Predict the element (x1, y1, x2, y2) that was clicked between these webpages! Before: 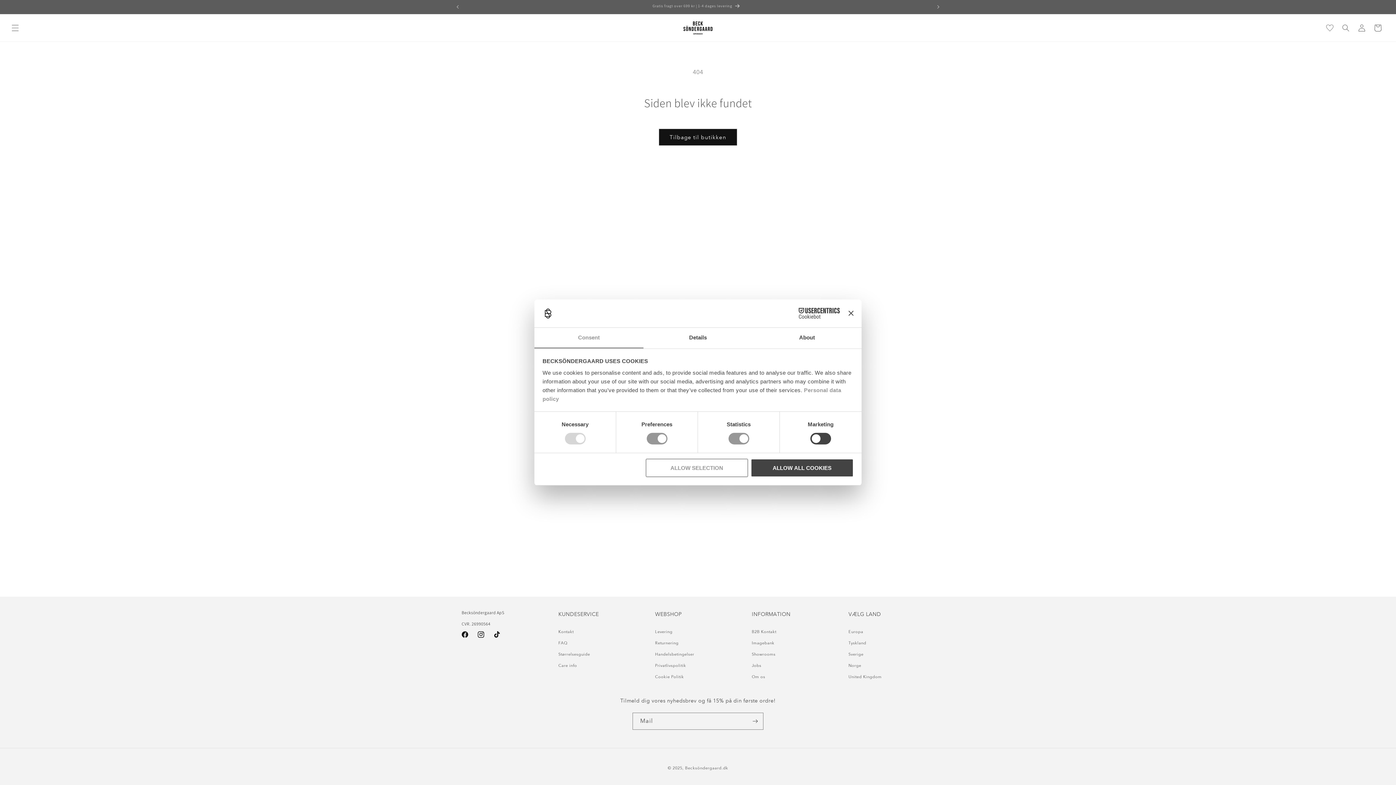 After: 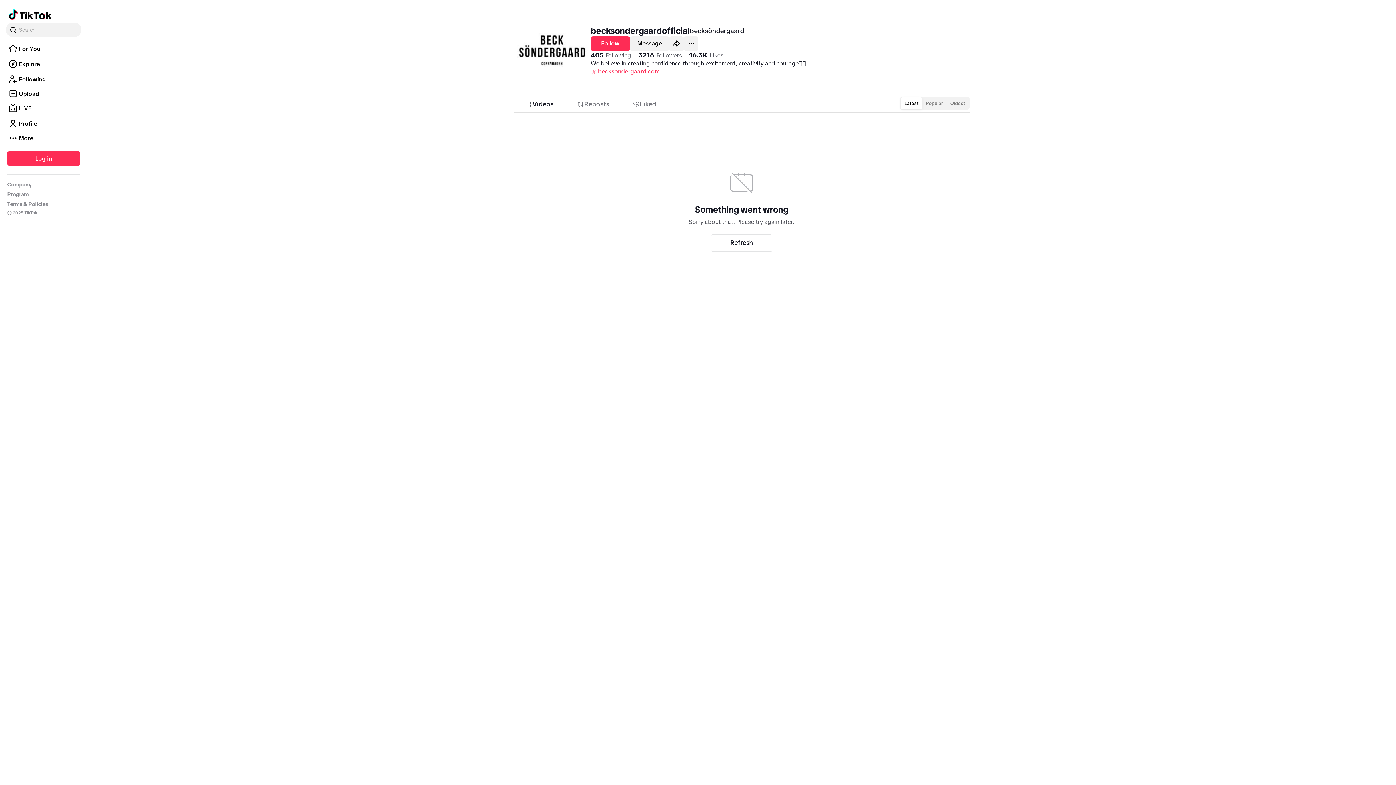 Action: bbox: (489, 626, 505, 642) label: TikTok